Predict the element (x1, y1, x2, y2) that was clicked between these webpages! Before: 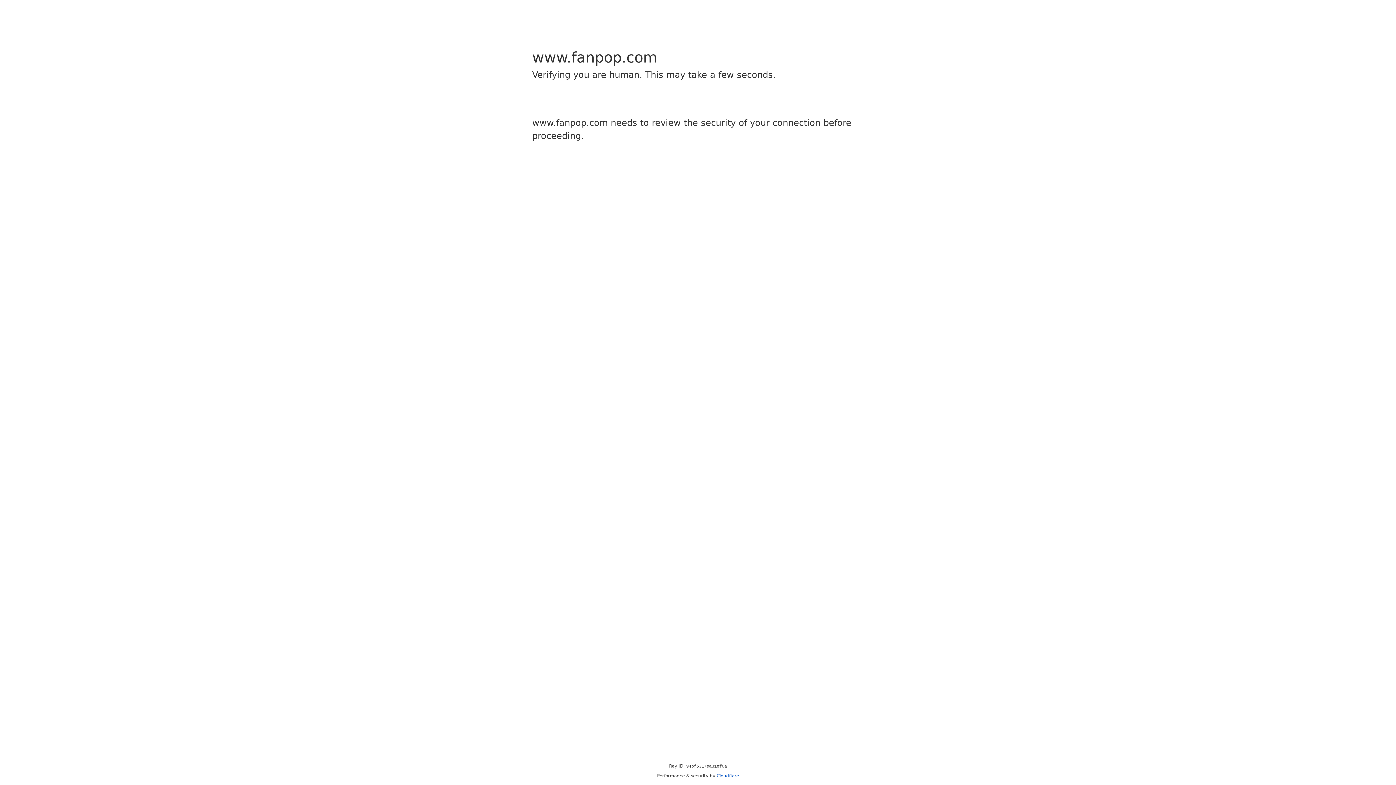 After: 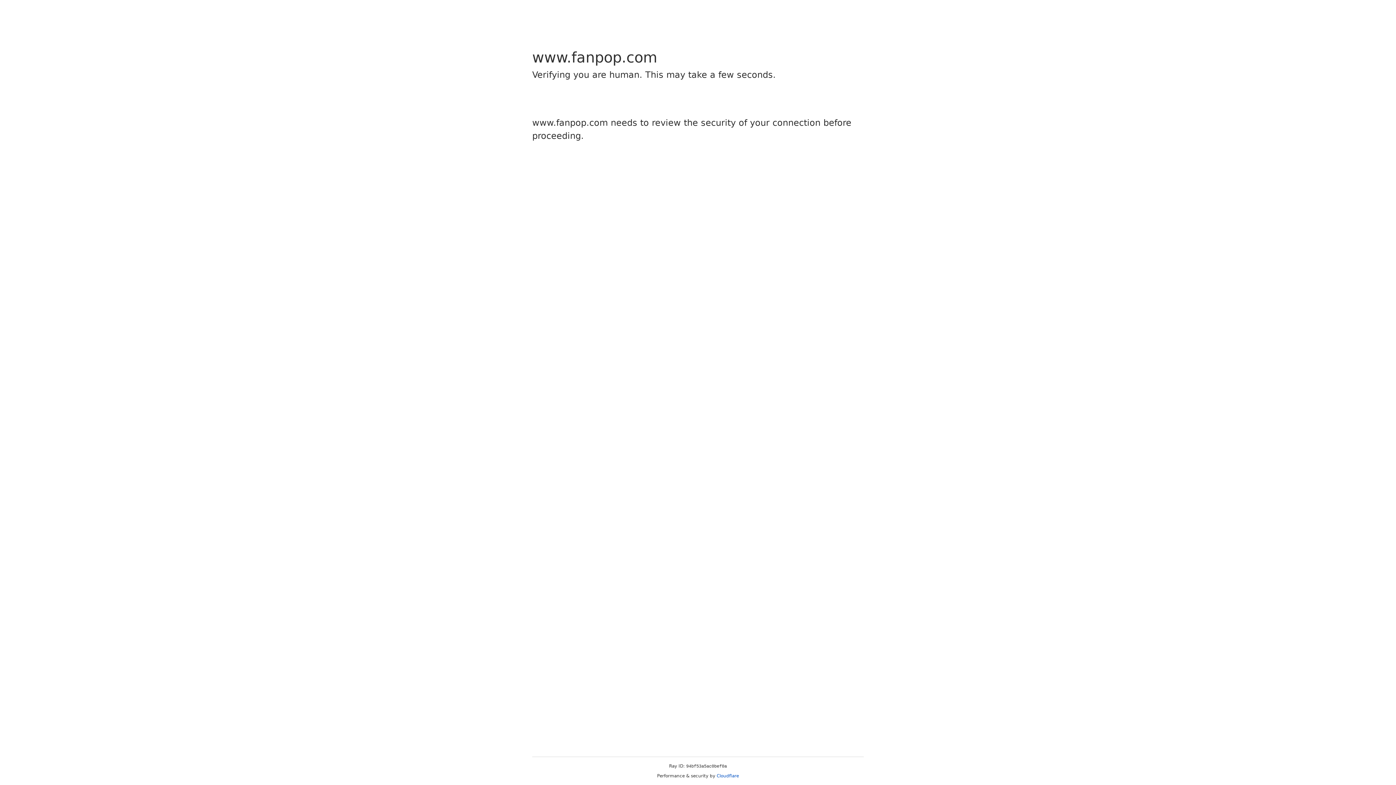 Action: bbox: (716, 773, 739, 778) label: Cloudflare